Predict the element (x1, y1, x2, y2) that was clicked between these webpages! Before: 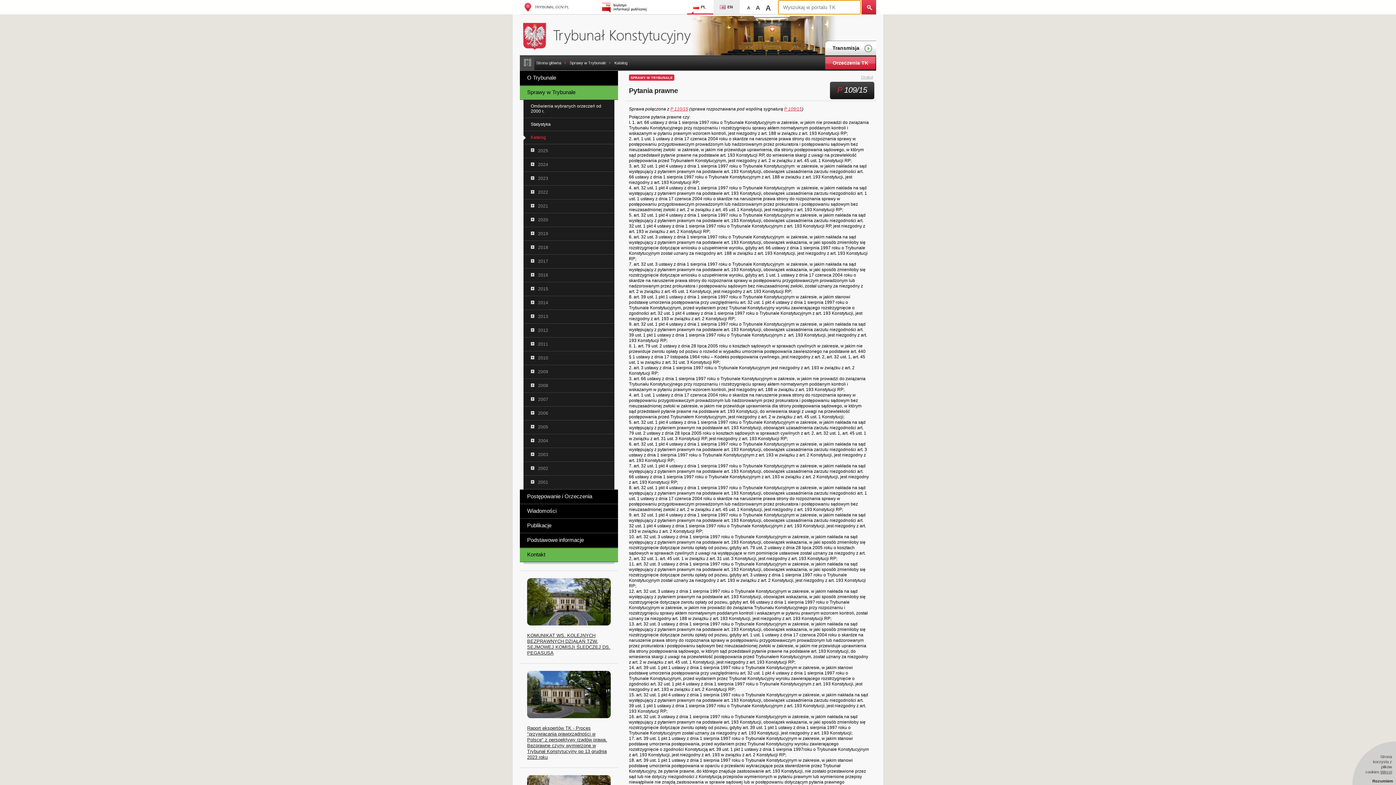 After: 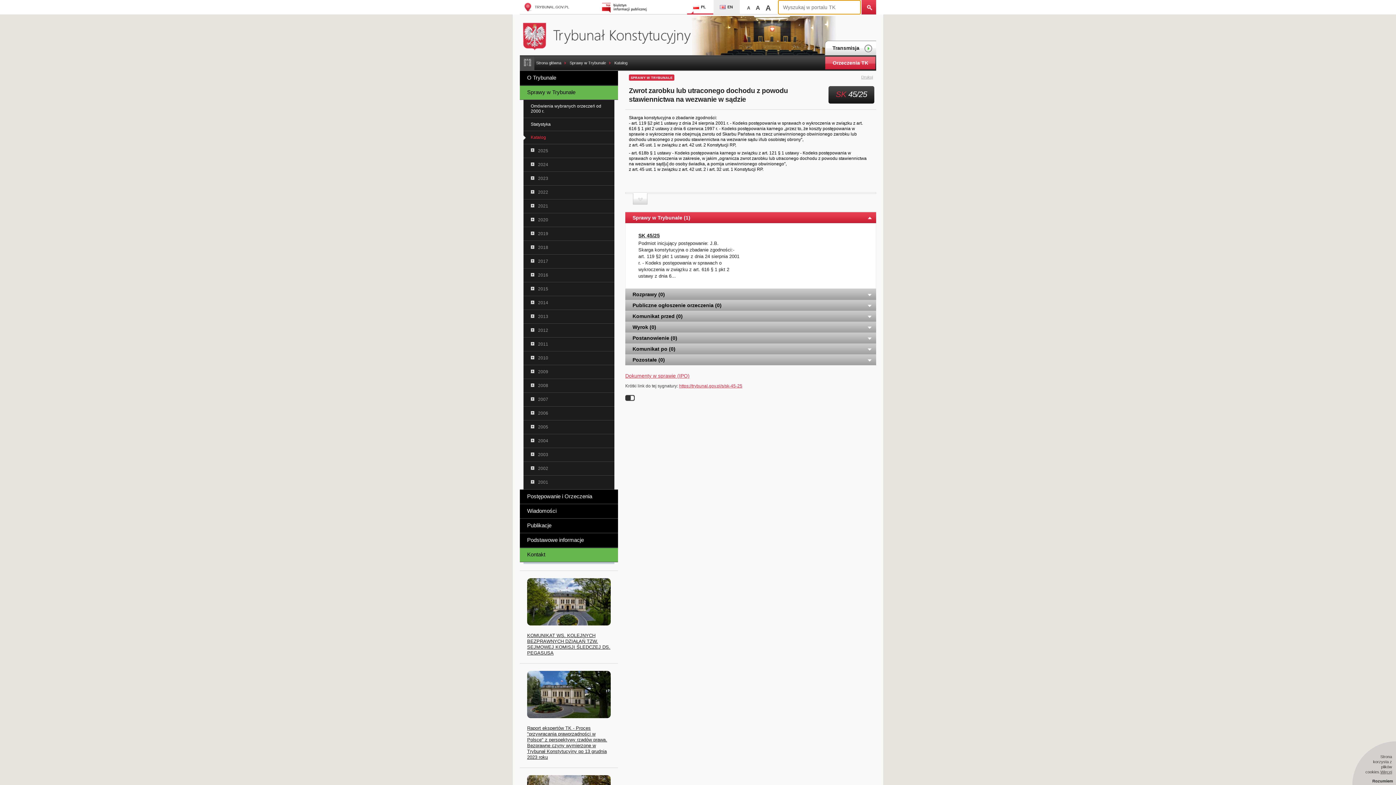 Action: bbox: (612, 55, 627, 70) label: Katalog